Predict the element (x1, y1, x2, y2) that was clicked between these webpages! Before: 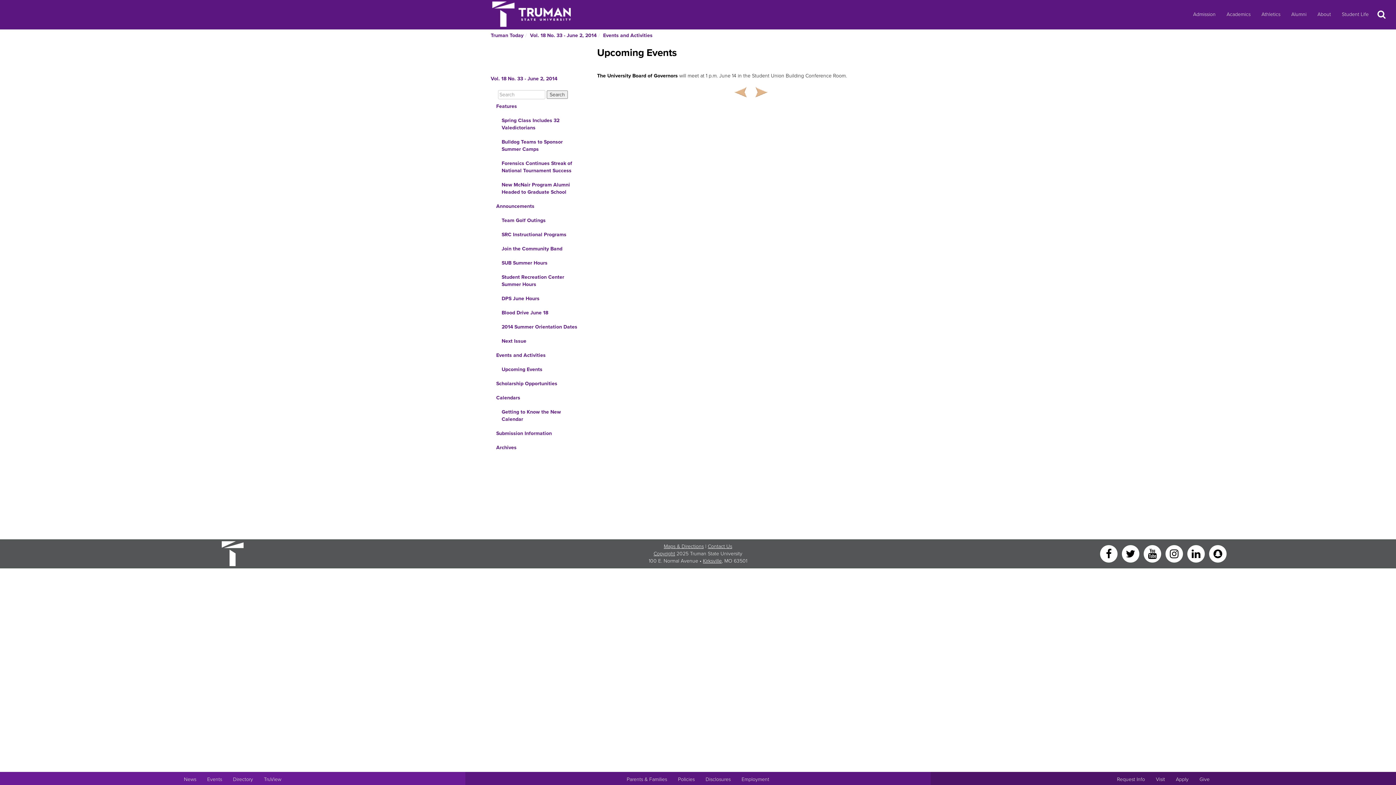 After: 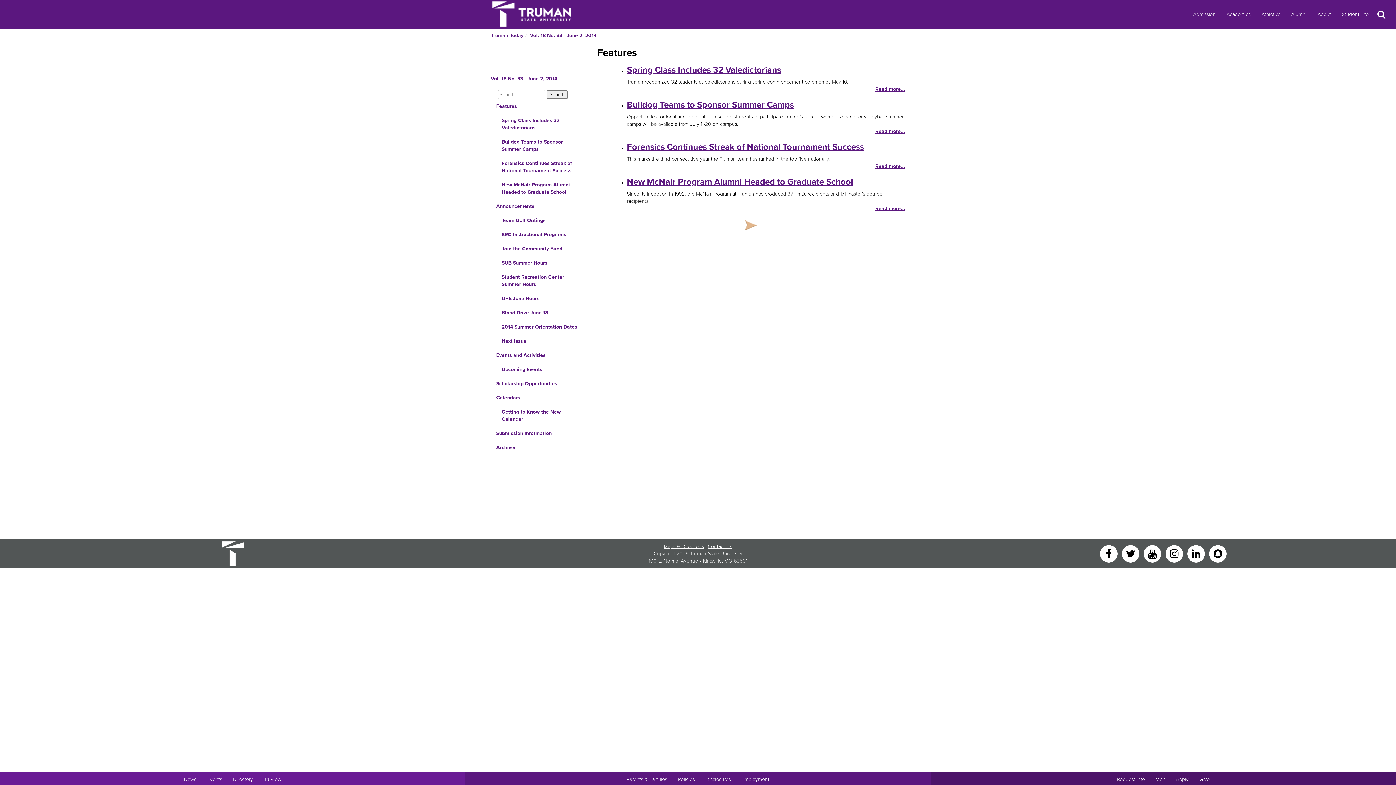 Action: bbox: (490, 99, 586, 113) label: Features